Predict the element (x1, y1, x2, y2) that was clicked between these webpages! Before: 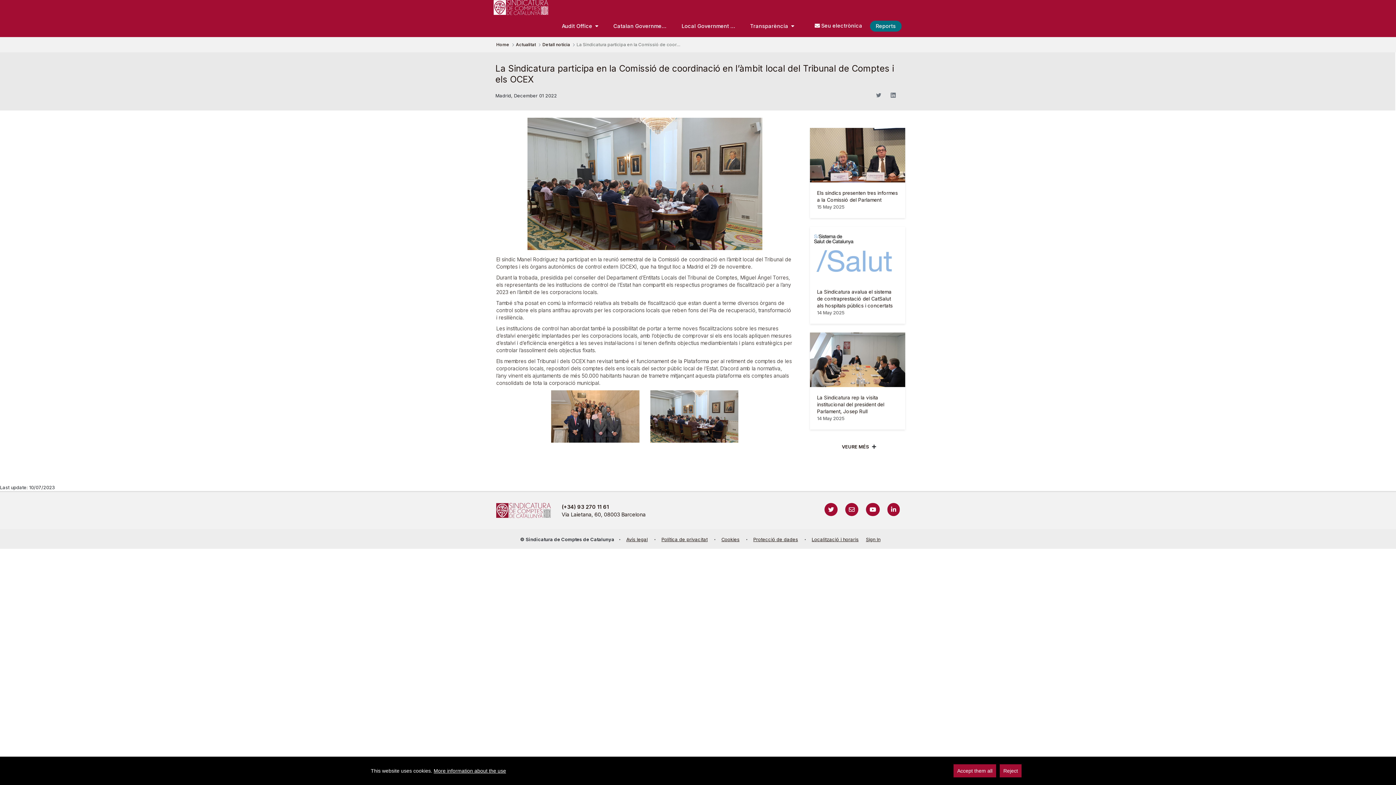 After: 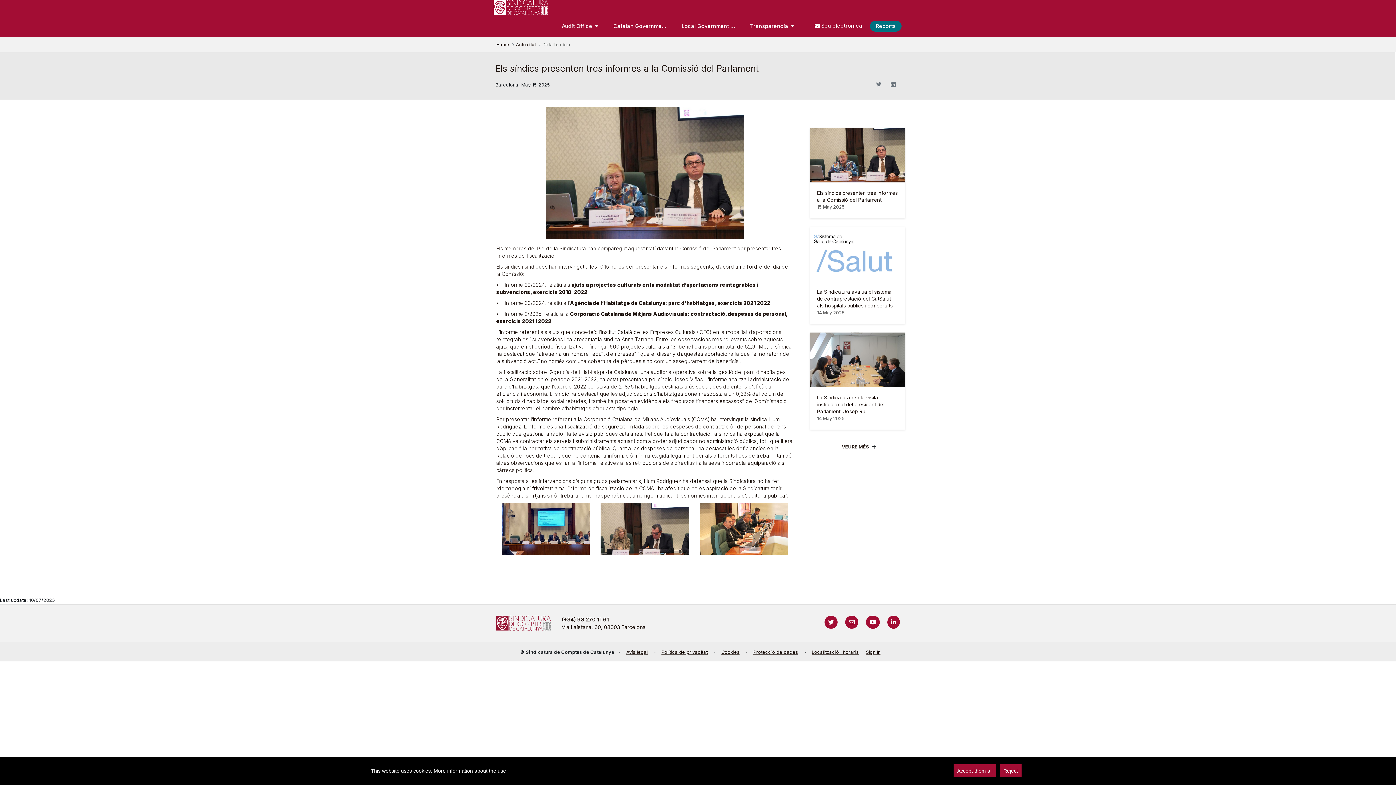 Action: label: Detall notícia bbox: (542, 41, 570, 48)